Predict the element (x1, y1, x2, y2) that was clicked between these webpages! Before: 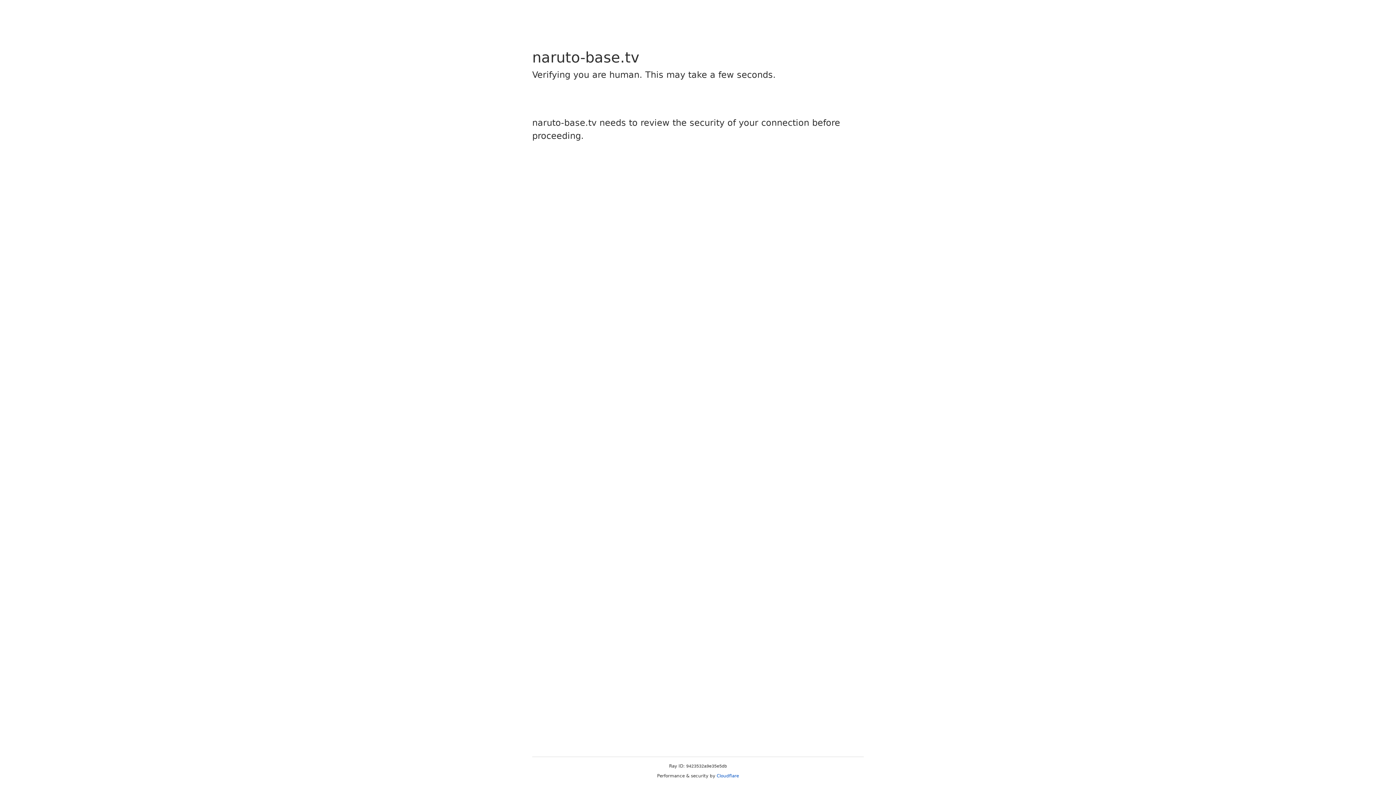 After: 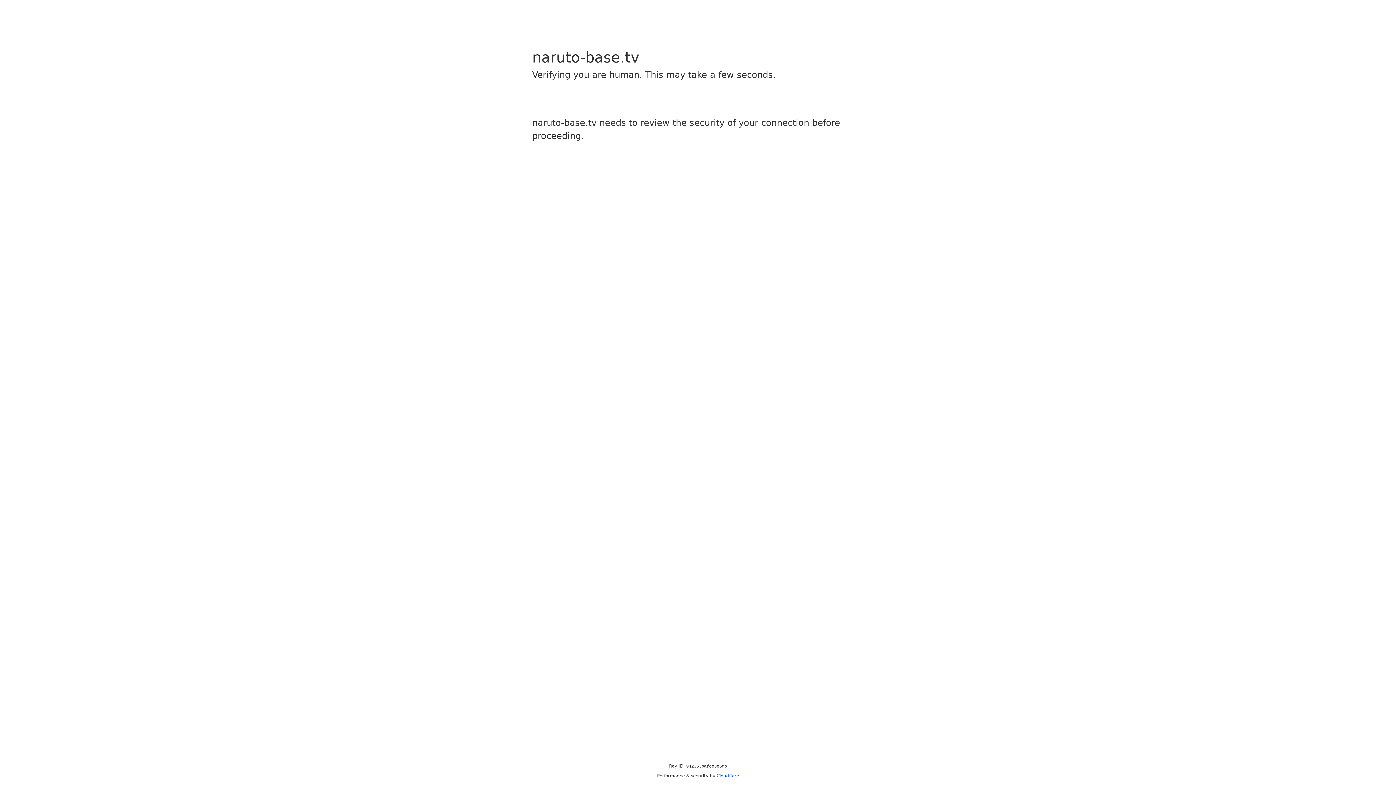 Action: label: Cloudflare bbox: (716, 773, 739, 778)